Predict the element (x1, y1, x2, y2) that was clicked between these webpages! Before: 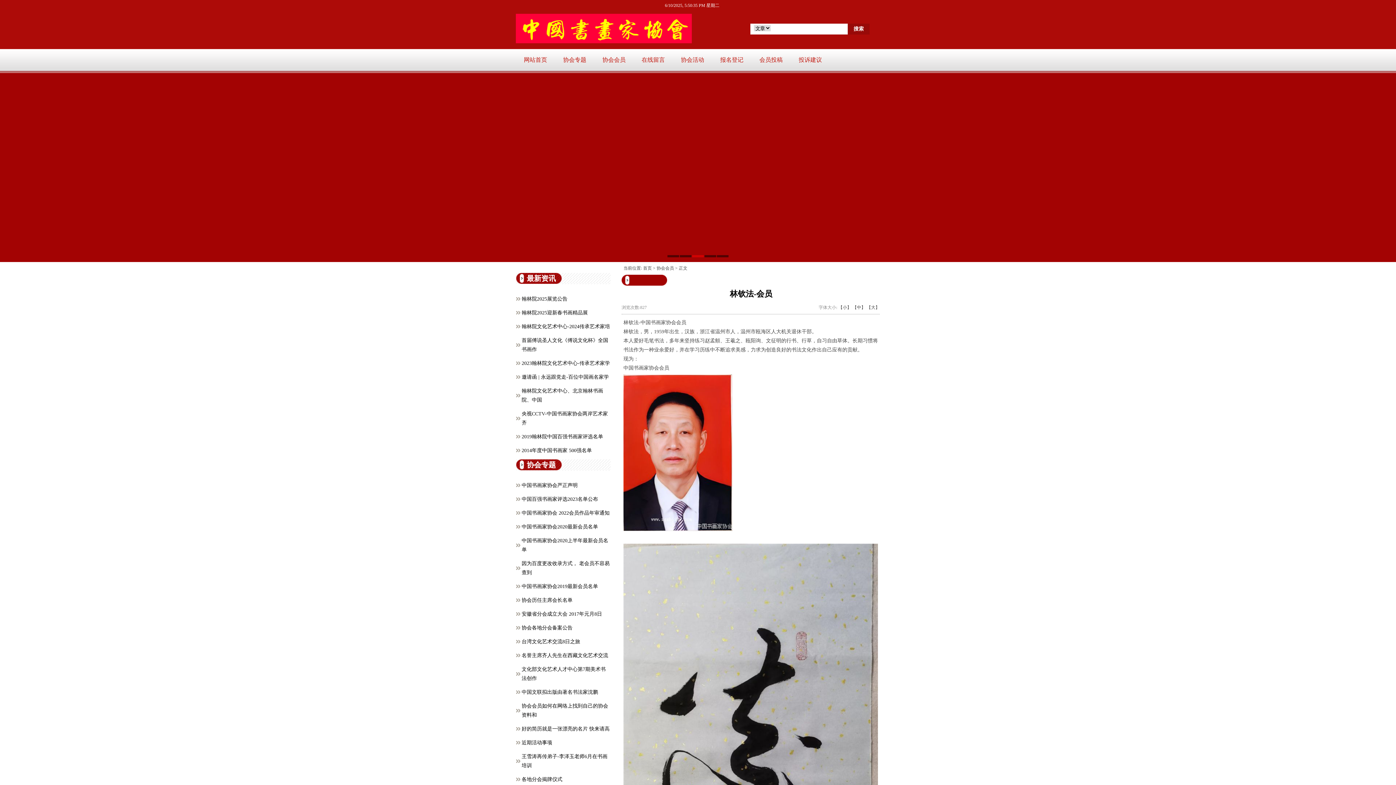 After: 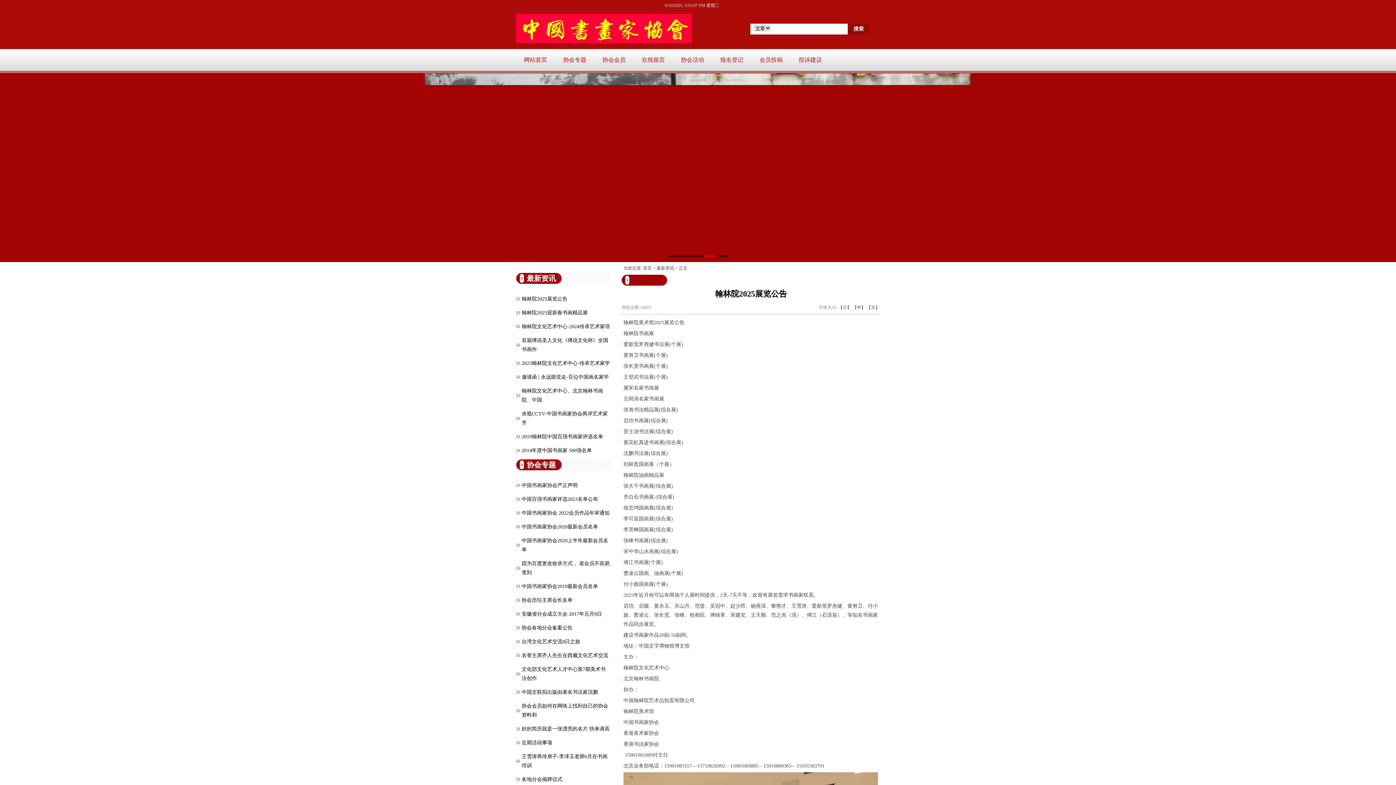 Action: bbox: (521, 296, 567, 301) label: 翰林院2025展览公告